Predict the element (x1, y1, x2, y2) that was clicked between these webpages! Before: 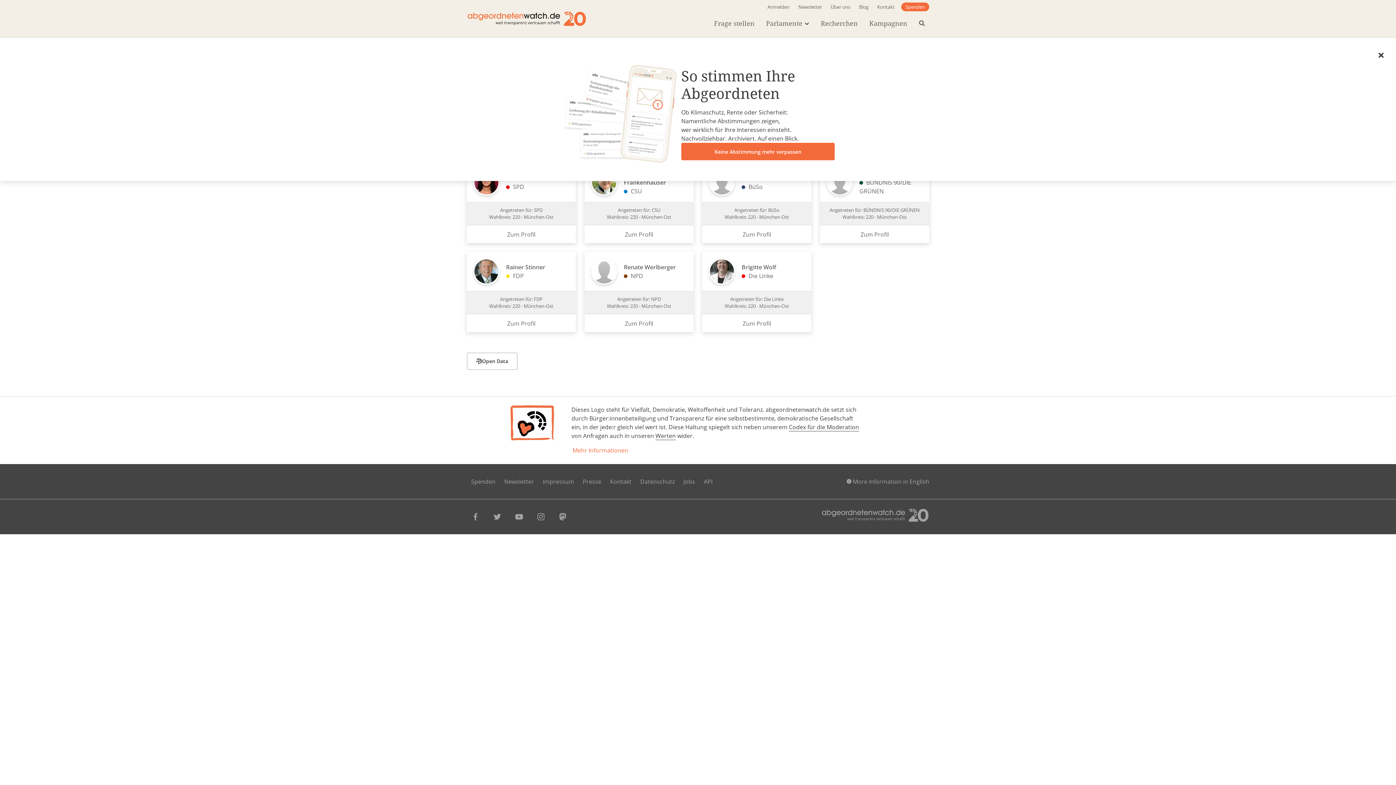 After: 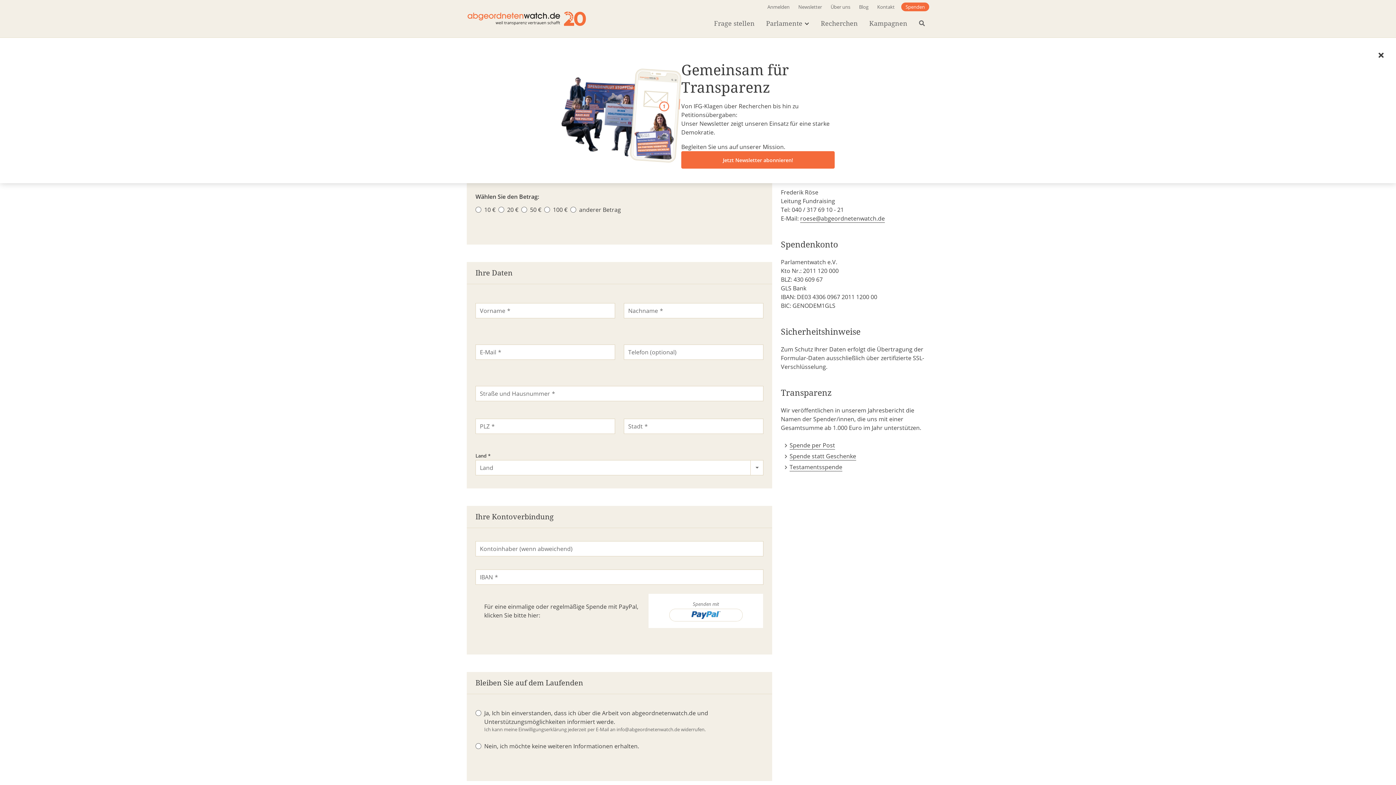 Action: label: Spenden bbox: (466, 473, 500, 490)